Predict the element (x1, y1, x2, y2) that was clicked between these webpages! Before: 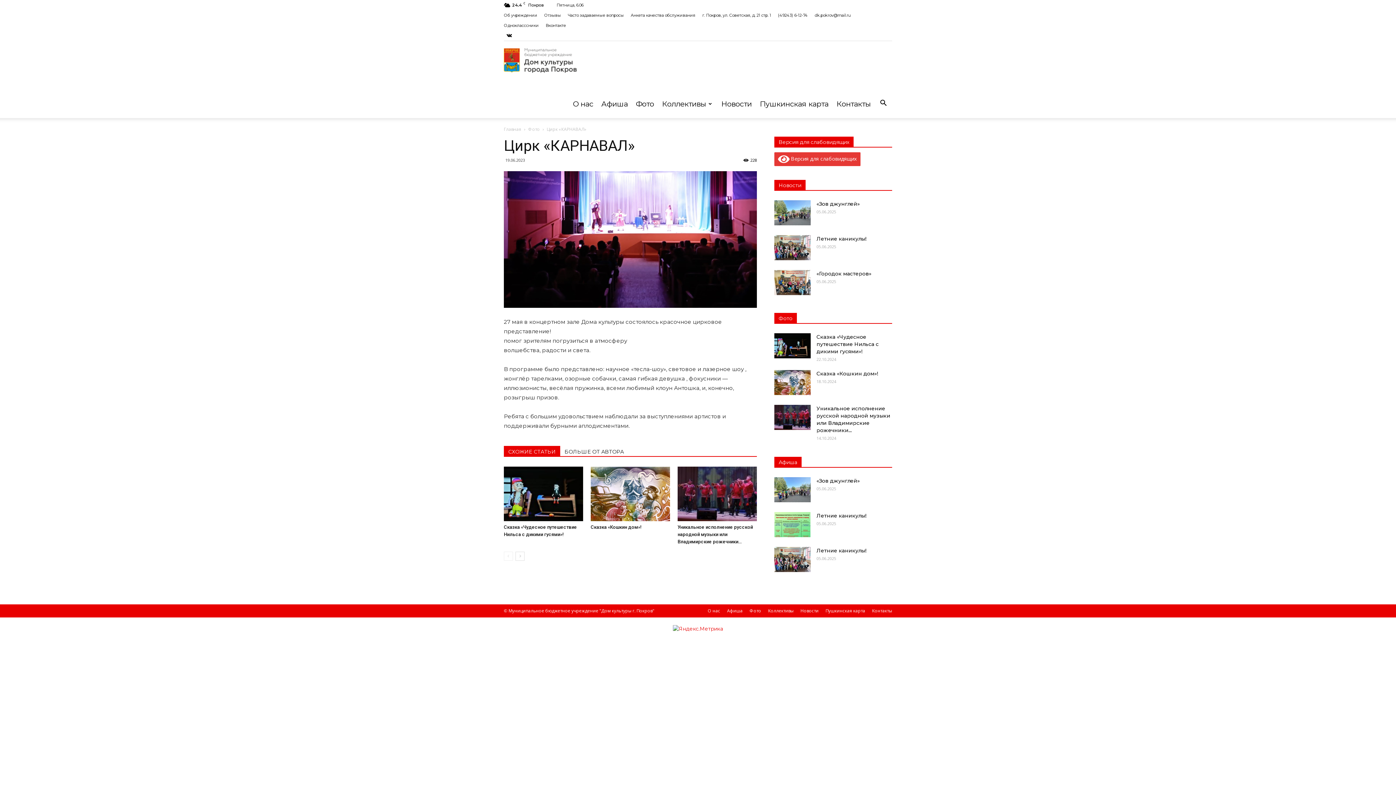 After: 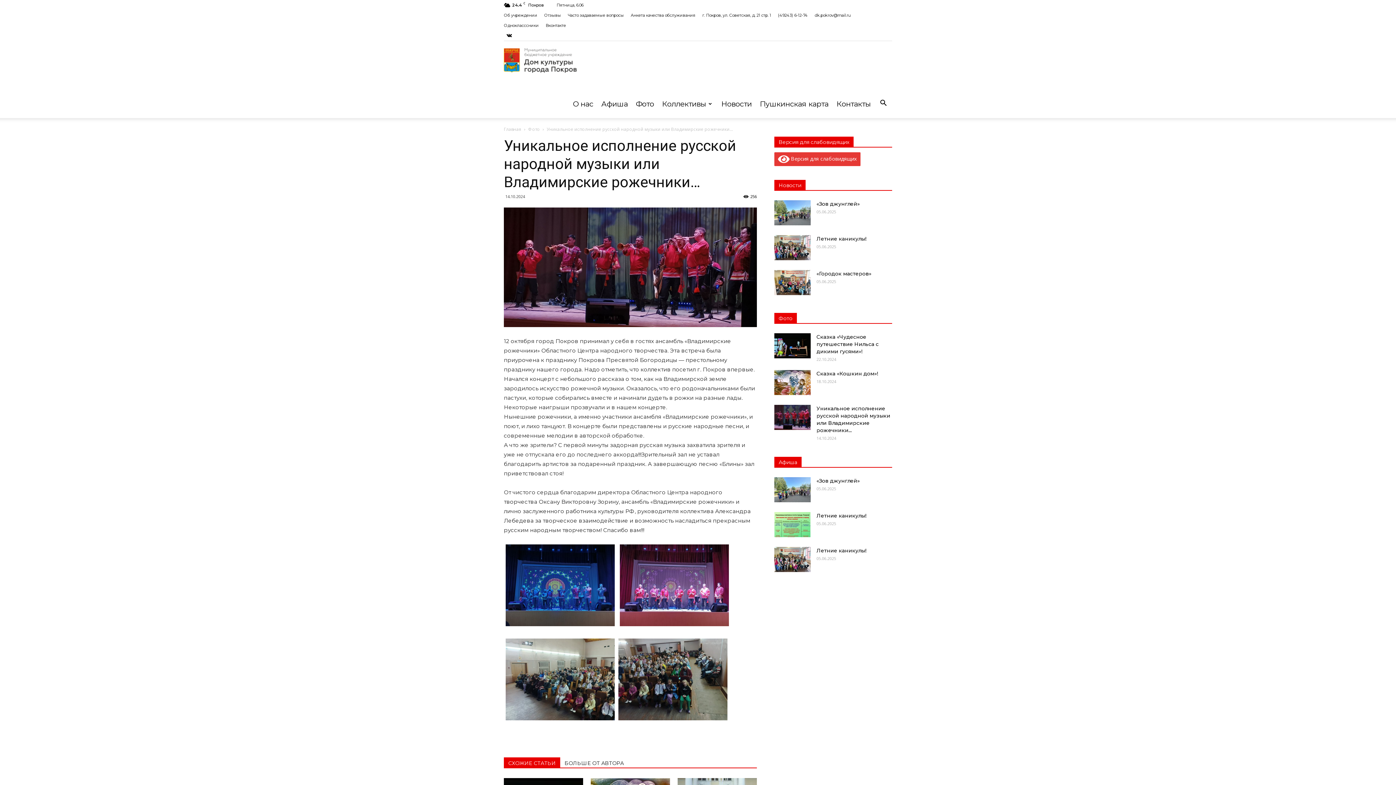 Action: bbox: (774, 405, 810, 430)